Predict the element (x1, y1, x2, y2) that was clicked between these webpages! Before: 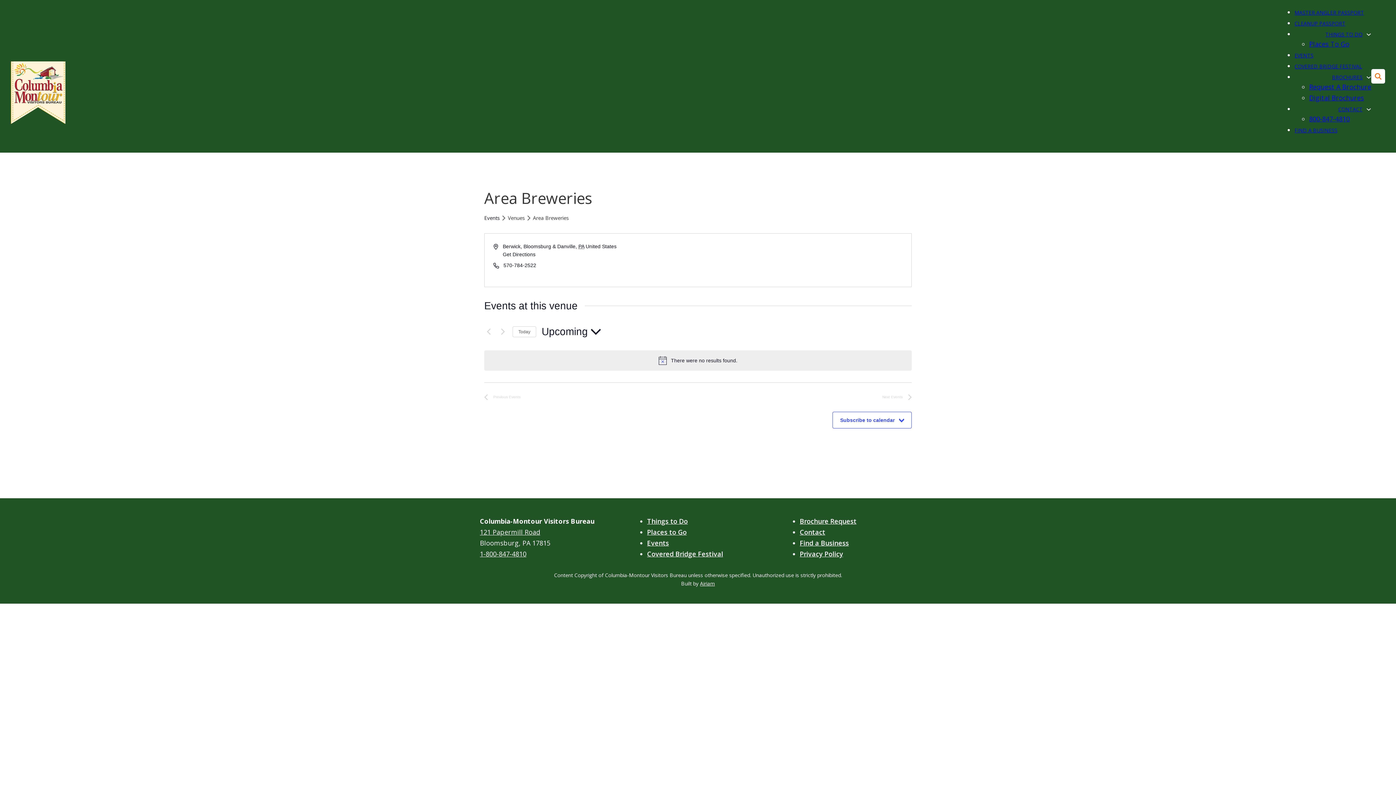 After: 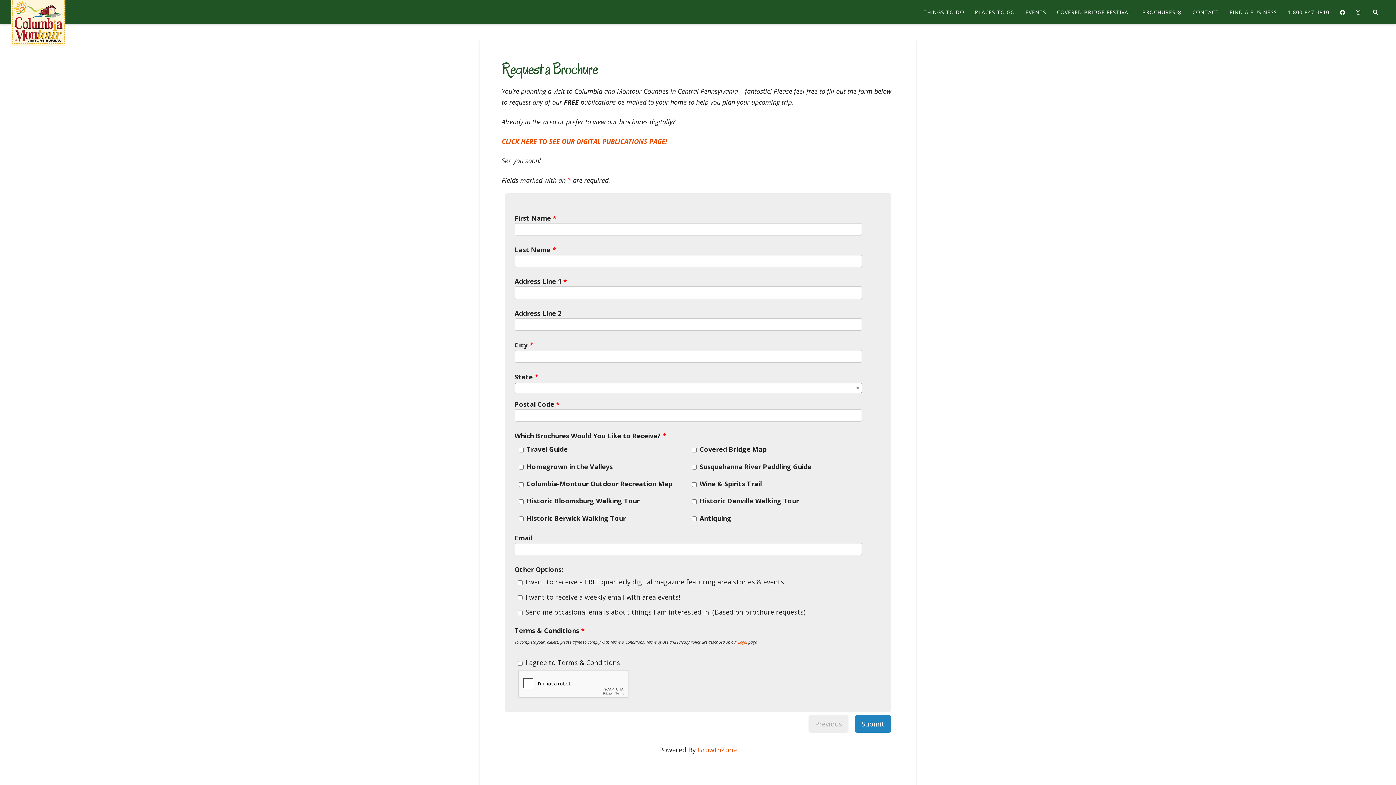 Action: label: Request A Brochure bbox: (1309, 82, 1371, 91)